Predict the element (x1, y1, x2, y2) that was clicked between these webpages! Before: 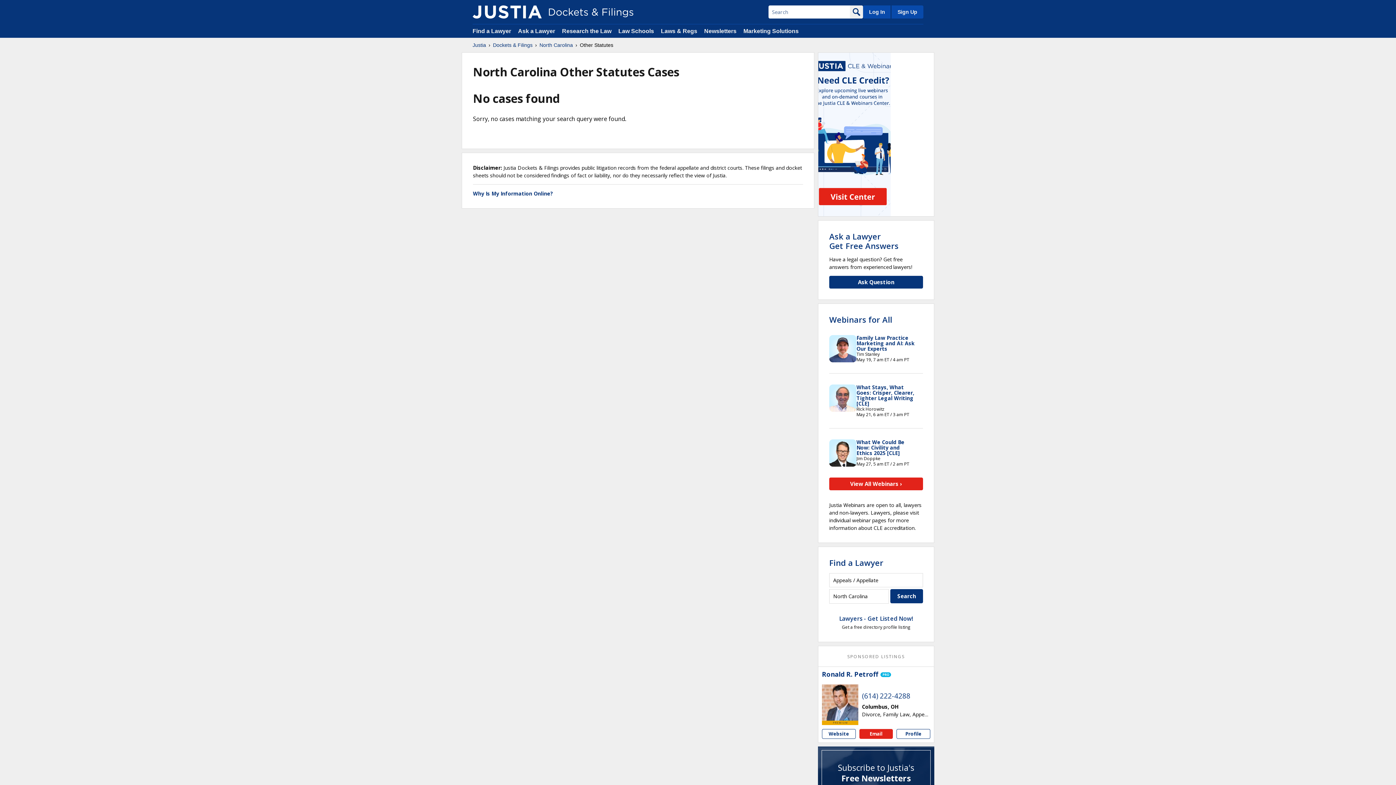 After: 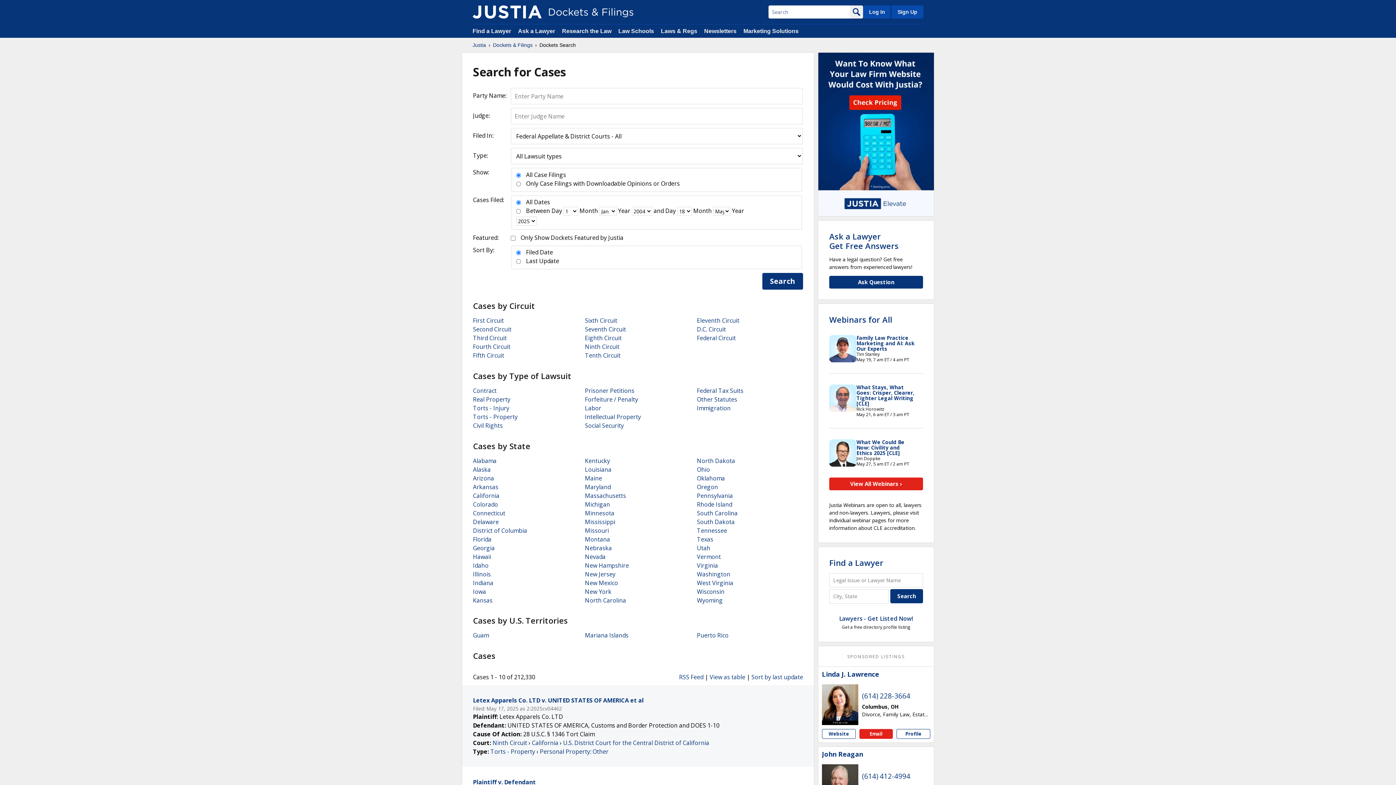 Action: bbox: (850, 5, 863, 18)